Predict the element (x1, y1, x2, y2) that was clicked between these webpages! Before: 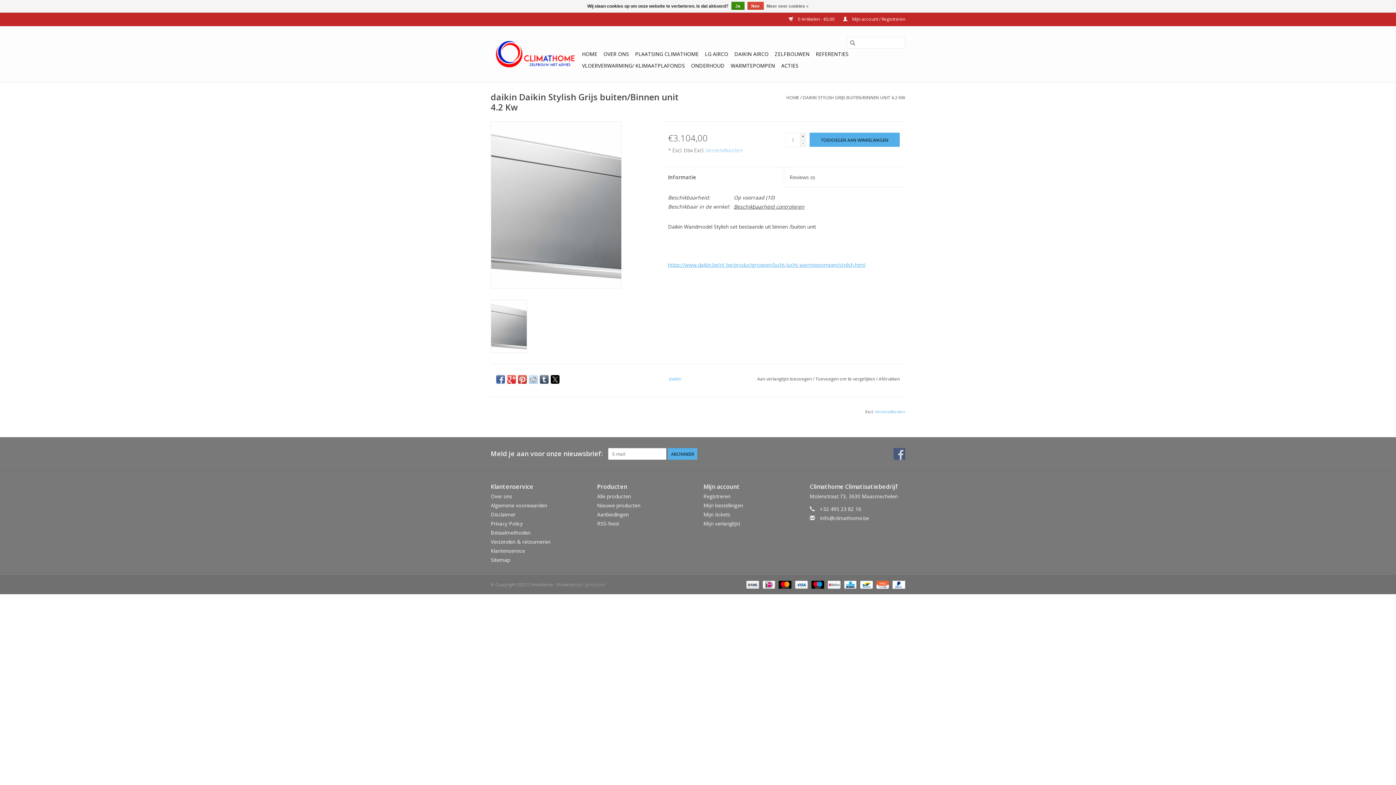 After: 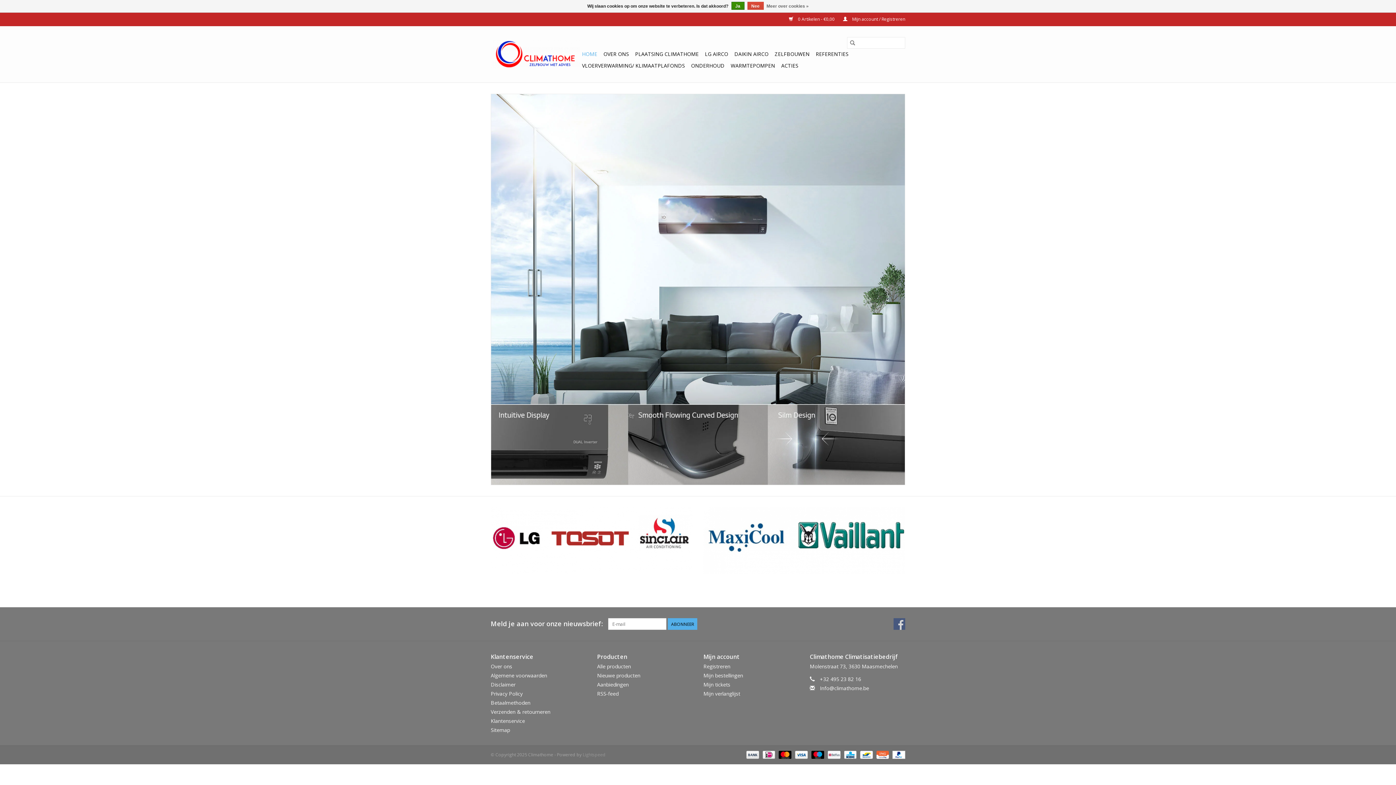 Action: bbox: (847, 37, 858, 48)